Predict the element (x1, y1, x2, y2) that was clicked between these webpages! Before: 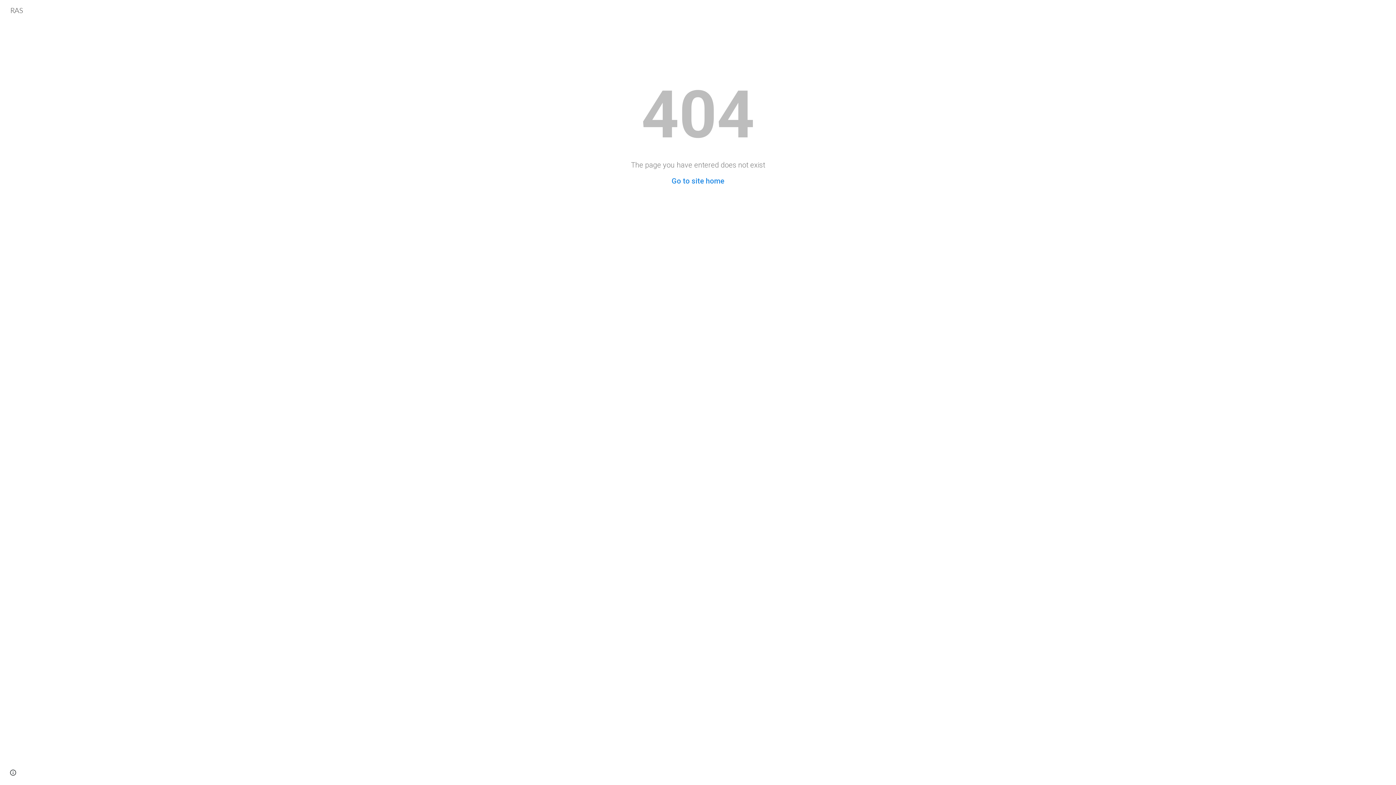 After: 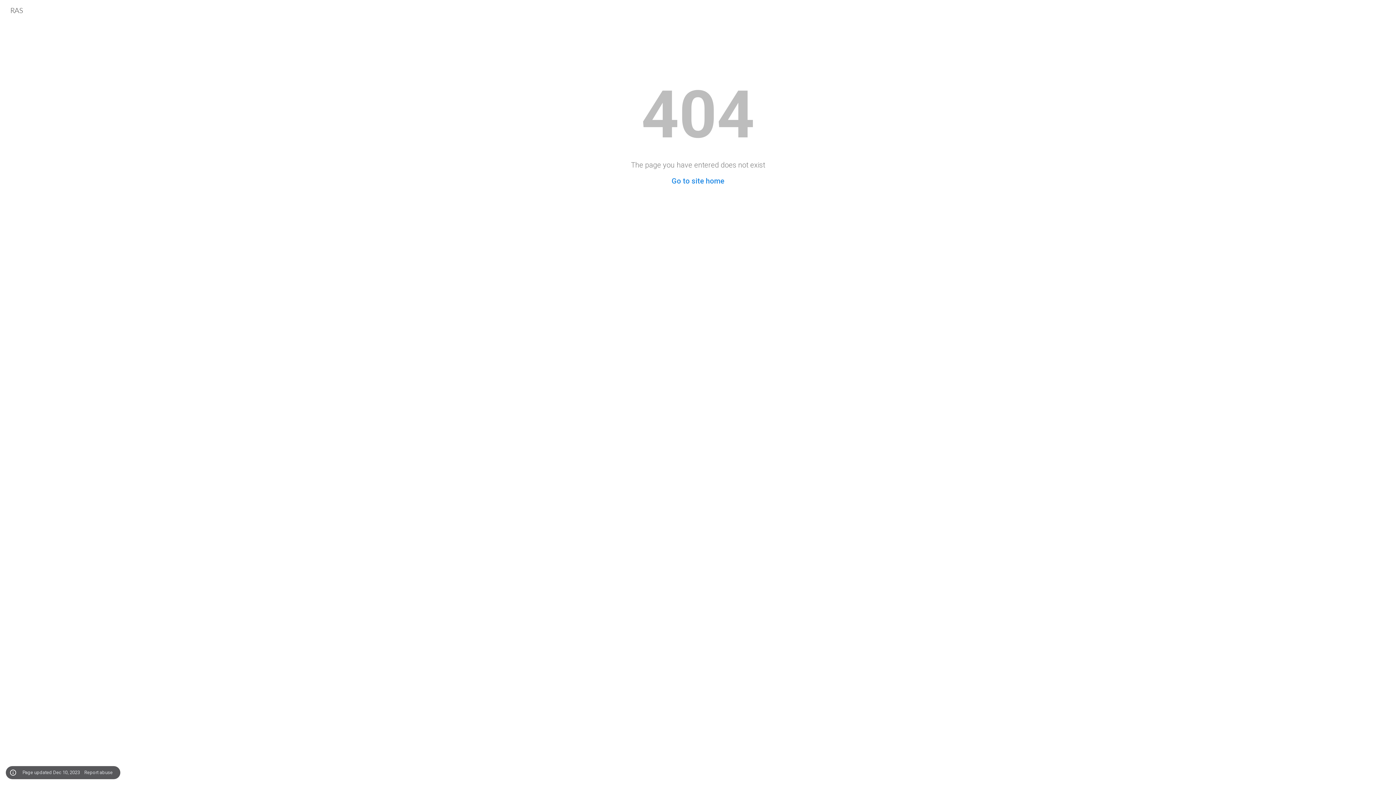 Action: bbox: (8, 768, 18, 778) label: Site actions